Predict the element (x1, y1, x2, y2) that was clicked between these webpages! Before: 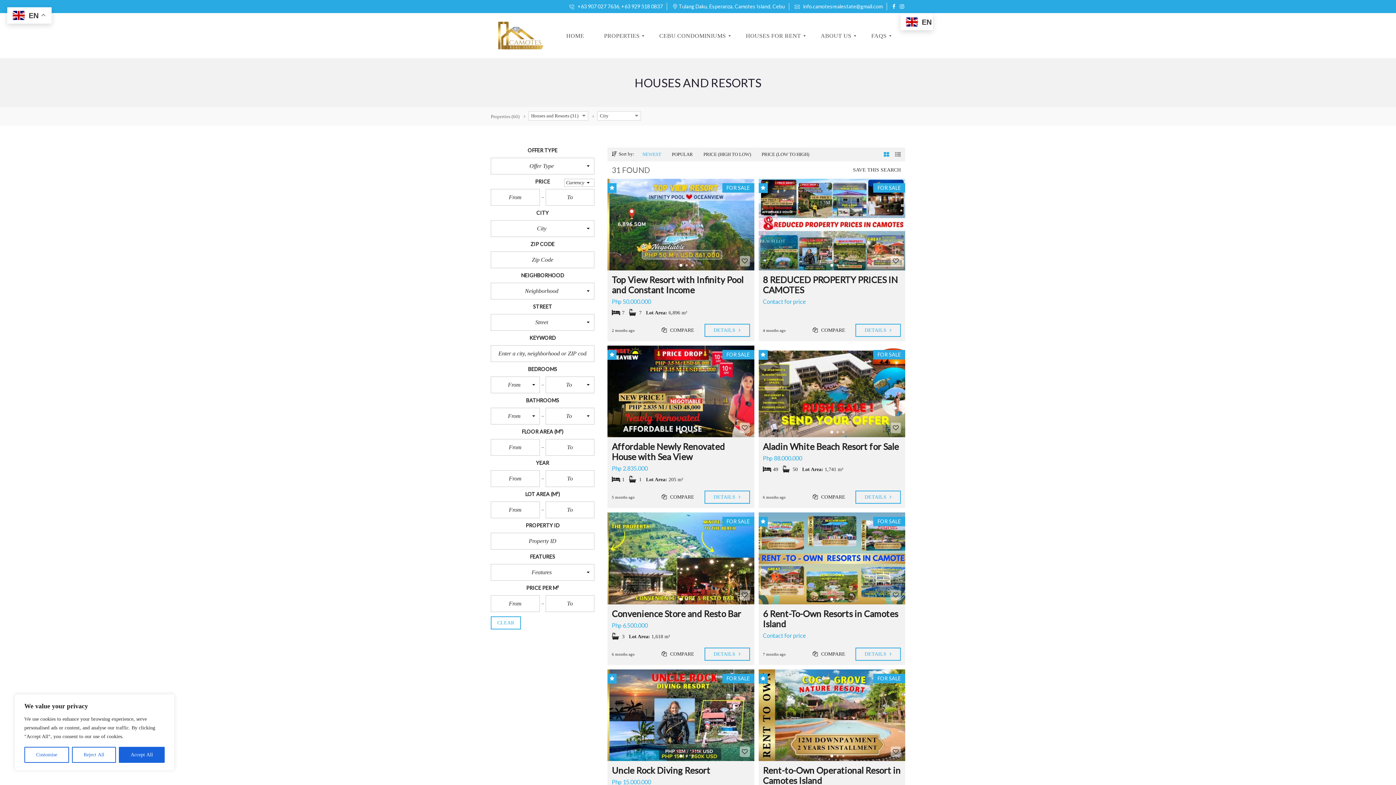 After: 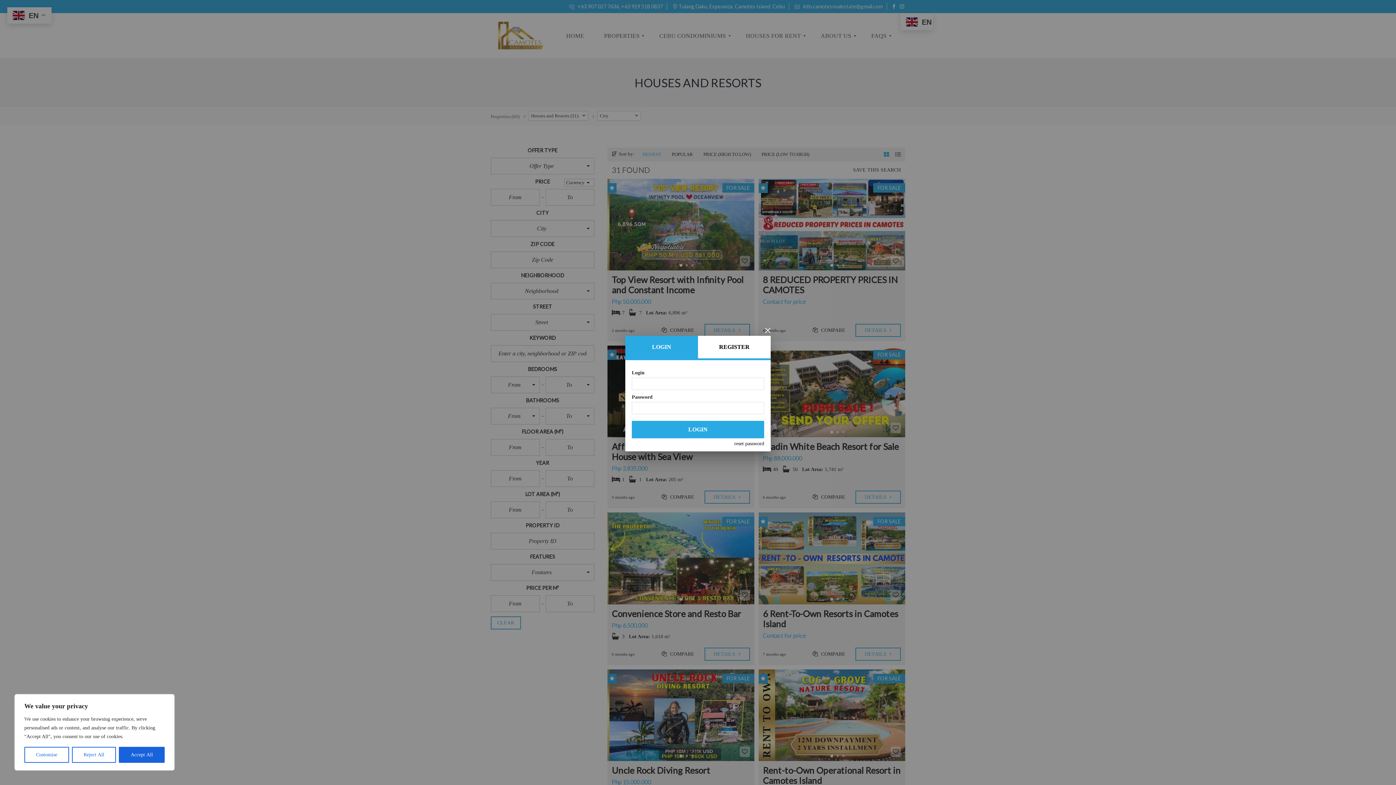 Action: bbox: (890, 746, 901, 757)